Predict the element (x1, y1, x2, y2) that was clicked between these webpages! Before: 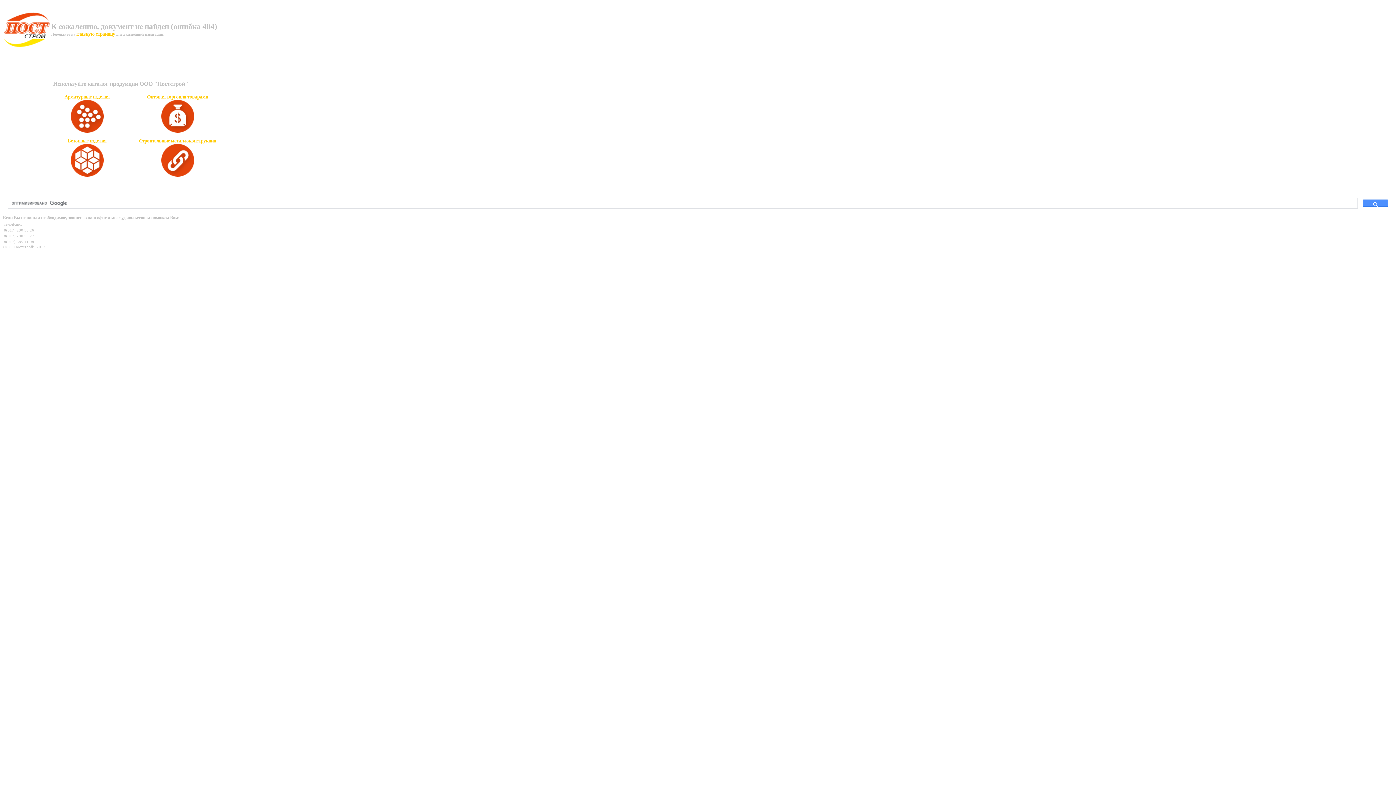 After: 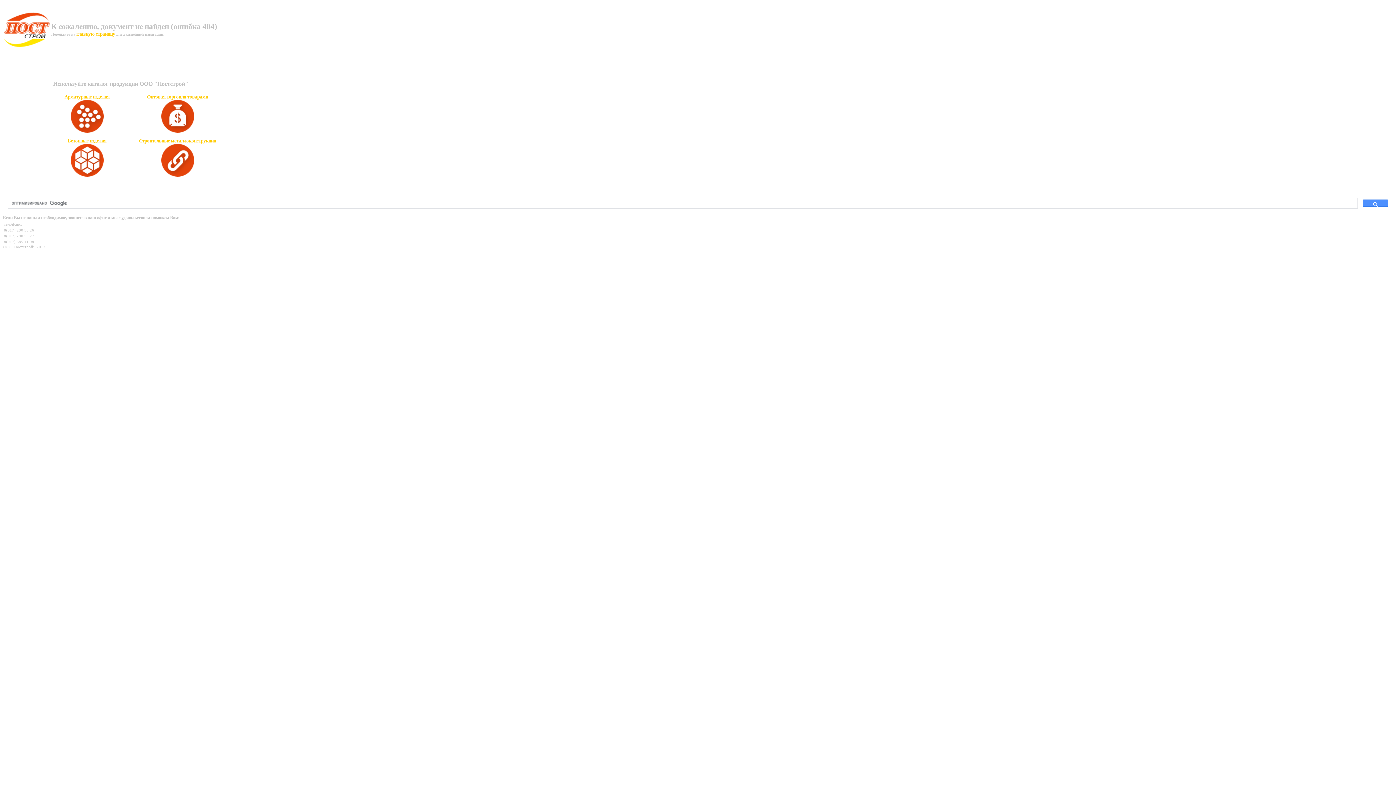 Action: label: Бетонные изделия bbox: (67, 138, 106, 143)